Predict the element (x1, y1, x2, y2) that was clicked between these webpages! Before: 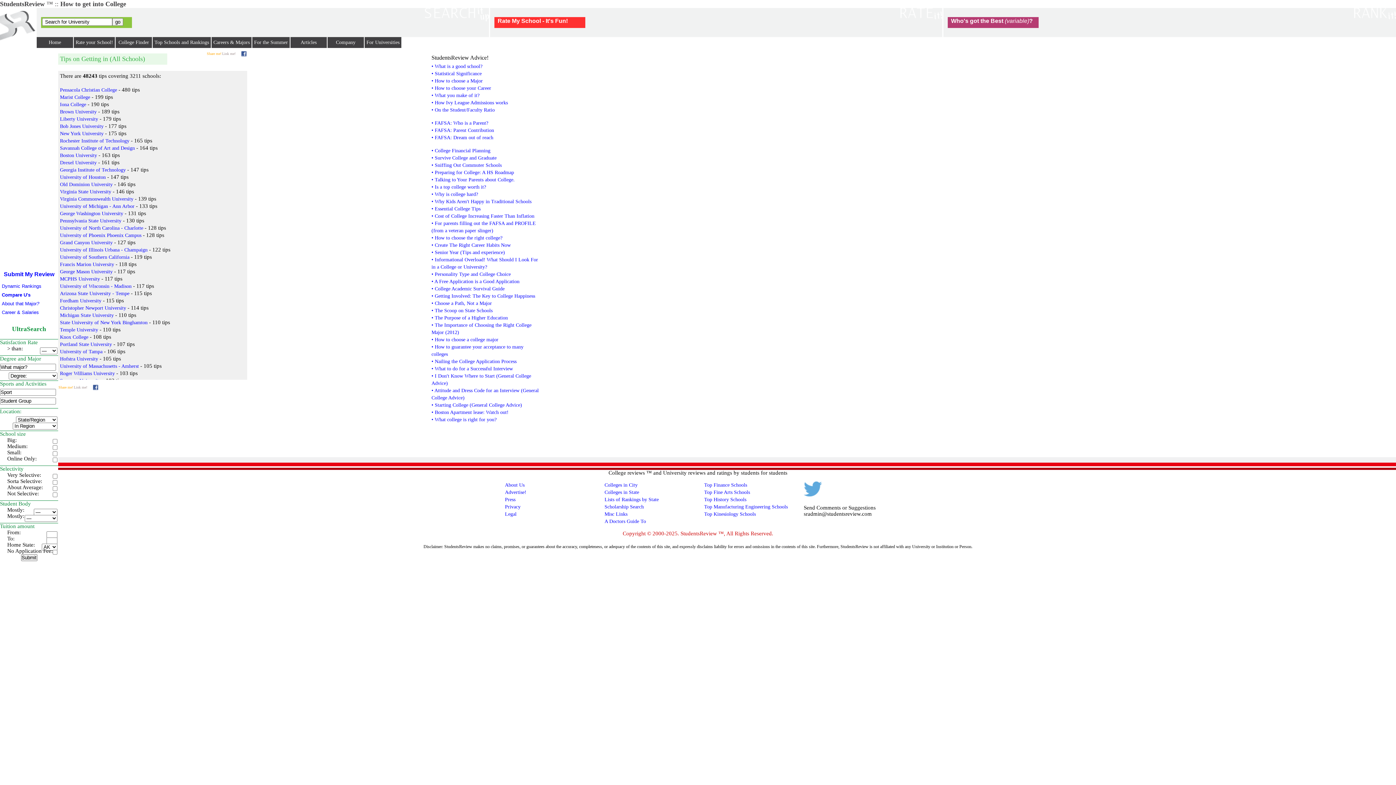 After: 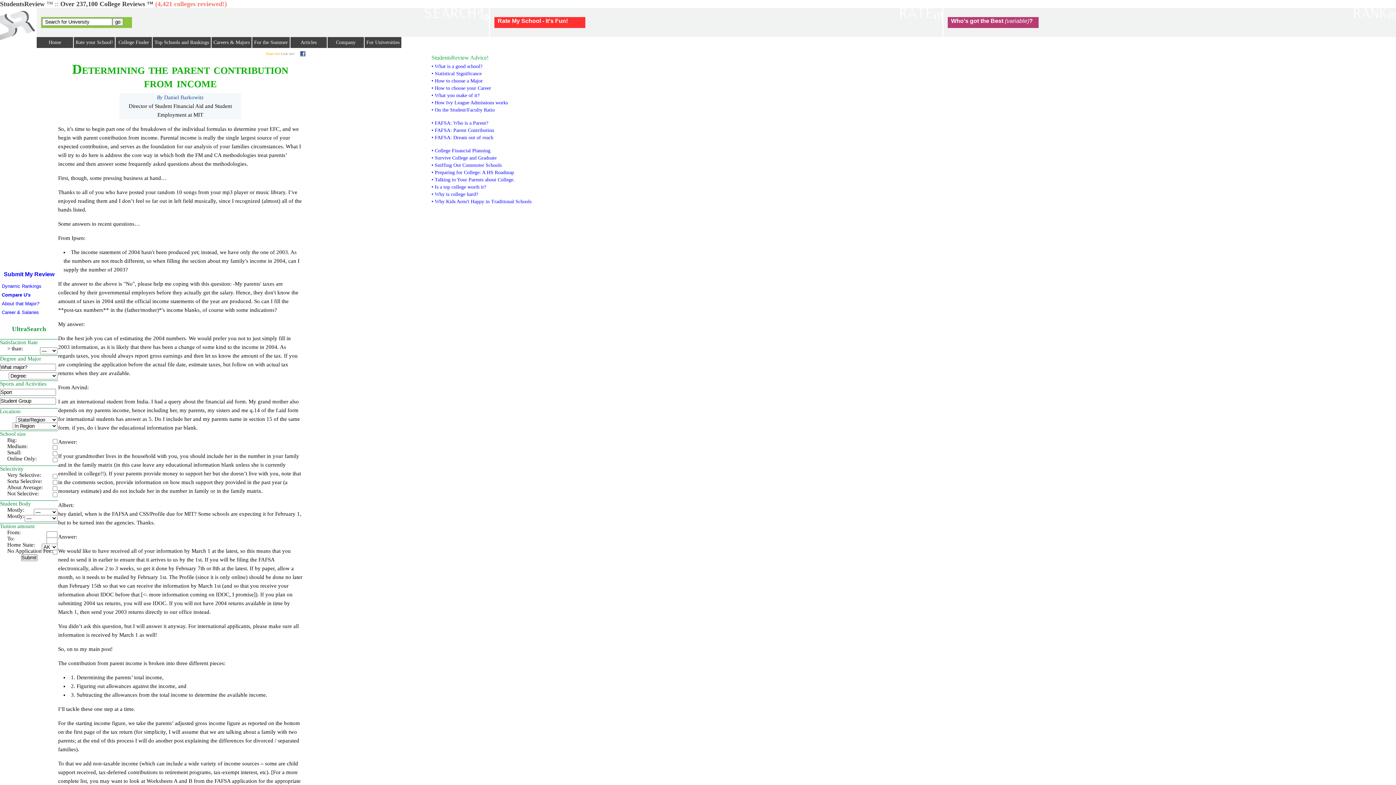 Action: label: • FAFSA: Parent Contribution bbox: (431, 127, 494, 133)